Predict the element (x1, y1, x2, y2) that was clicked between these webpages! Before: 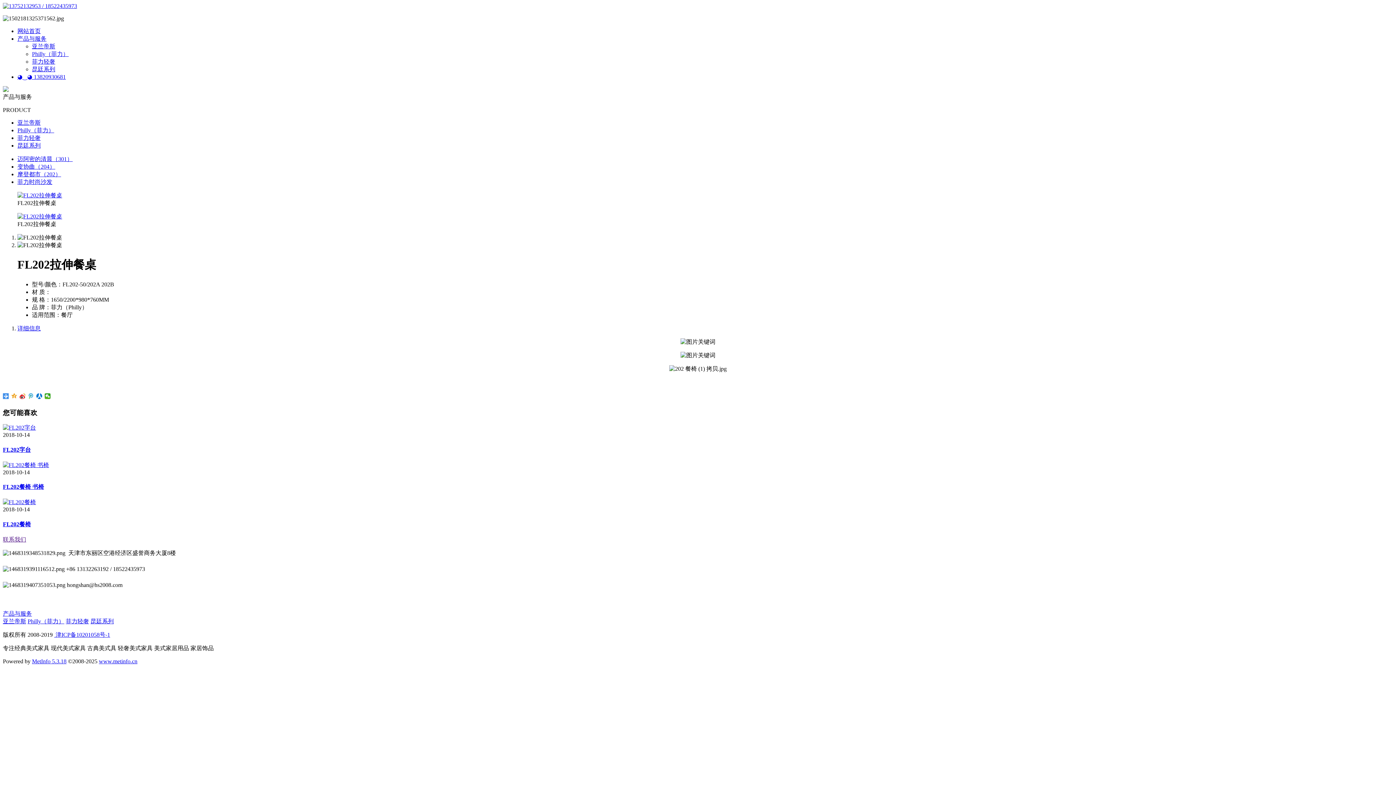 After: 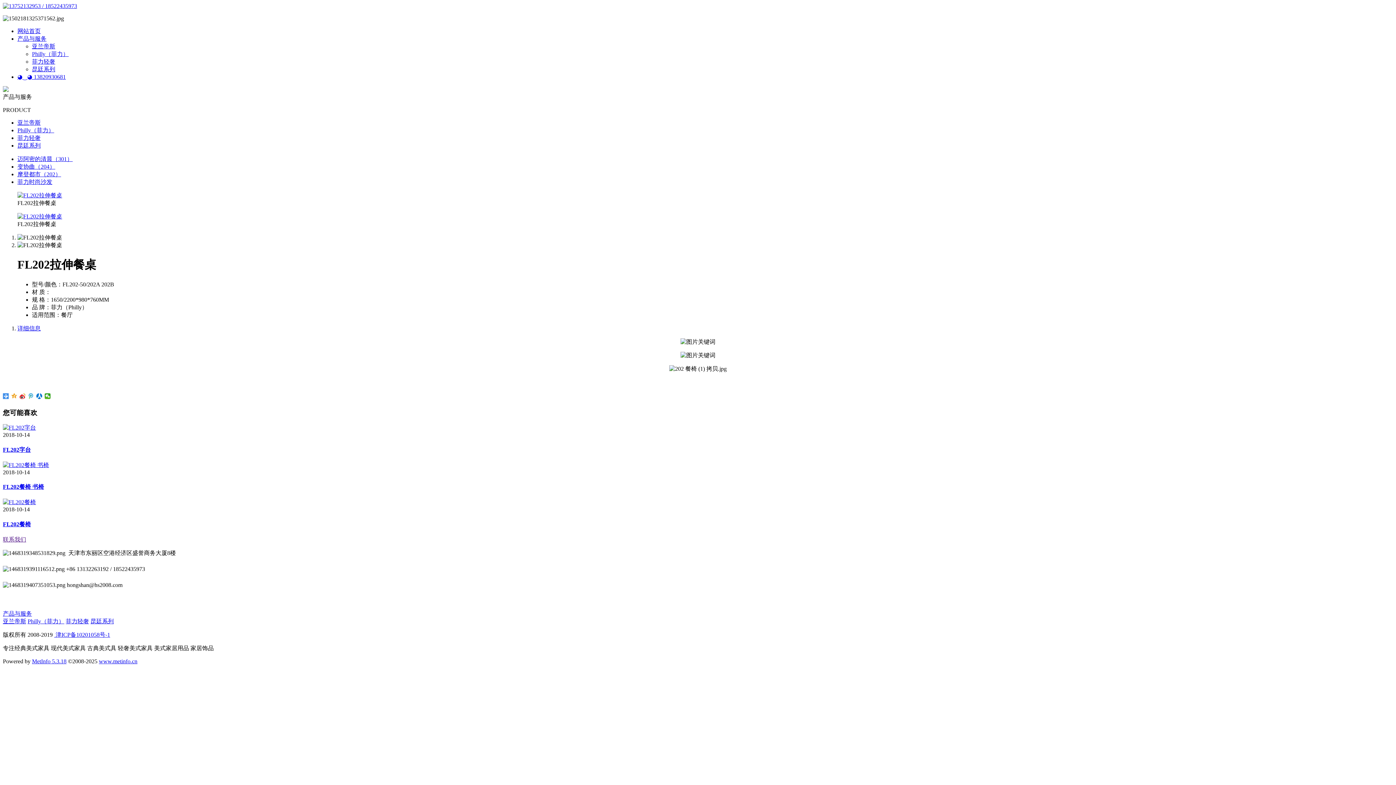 Action: bbox: (54, 631, 110, 638) label:  津ICP备10201058号-1